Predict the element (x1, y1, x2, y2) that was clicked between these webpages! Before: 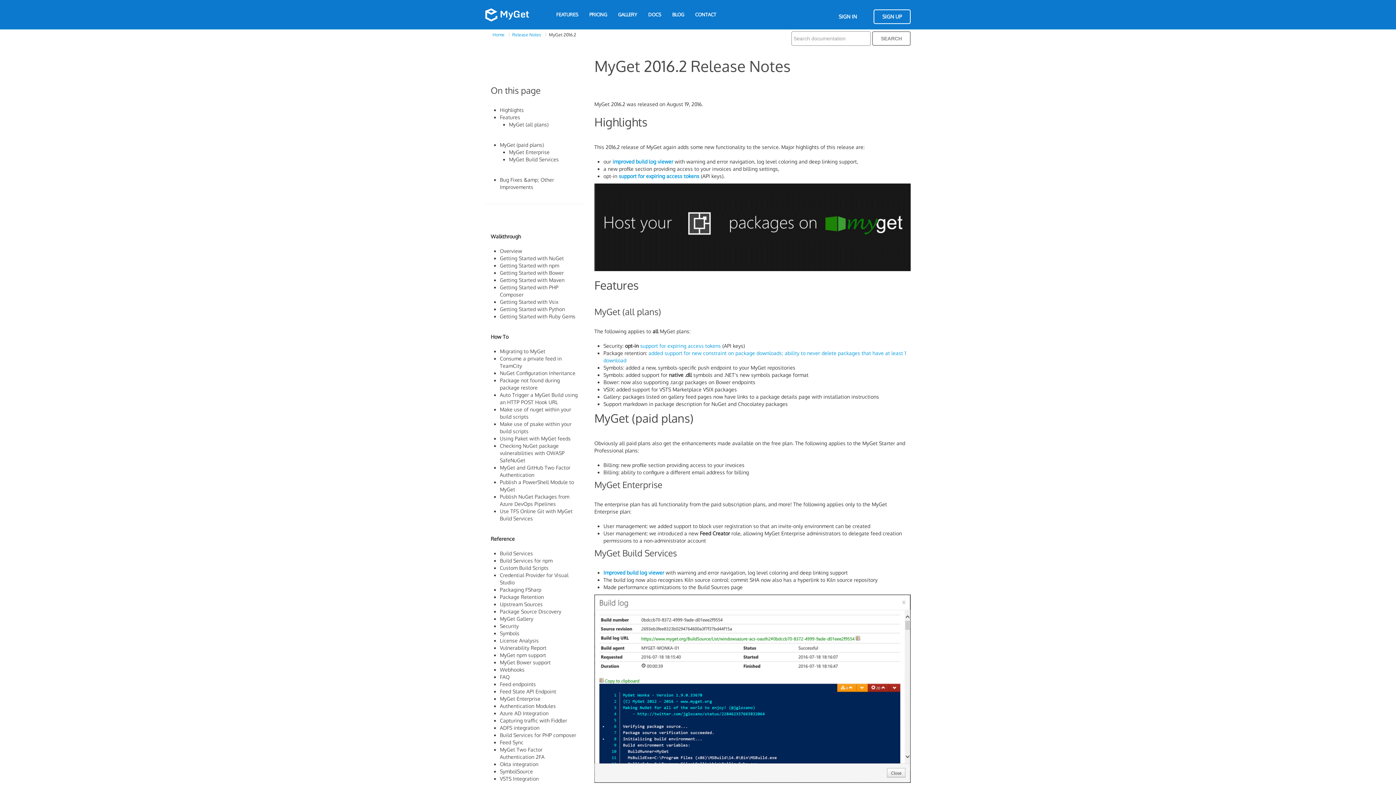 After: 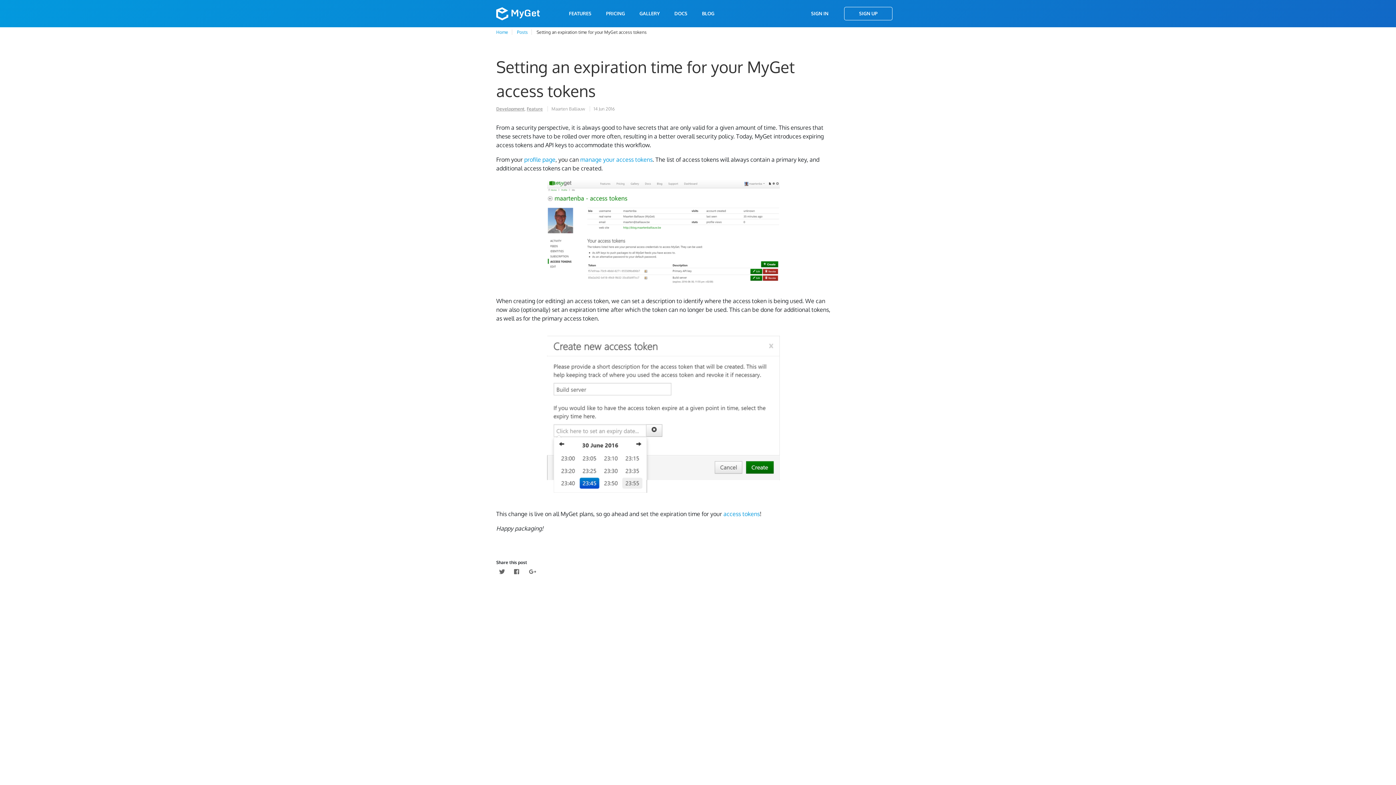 Action: label: support for expiring access tokens bbox: (618, 173, 699, 179)